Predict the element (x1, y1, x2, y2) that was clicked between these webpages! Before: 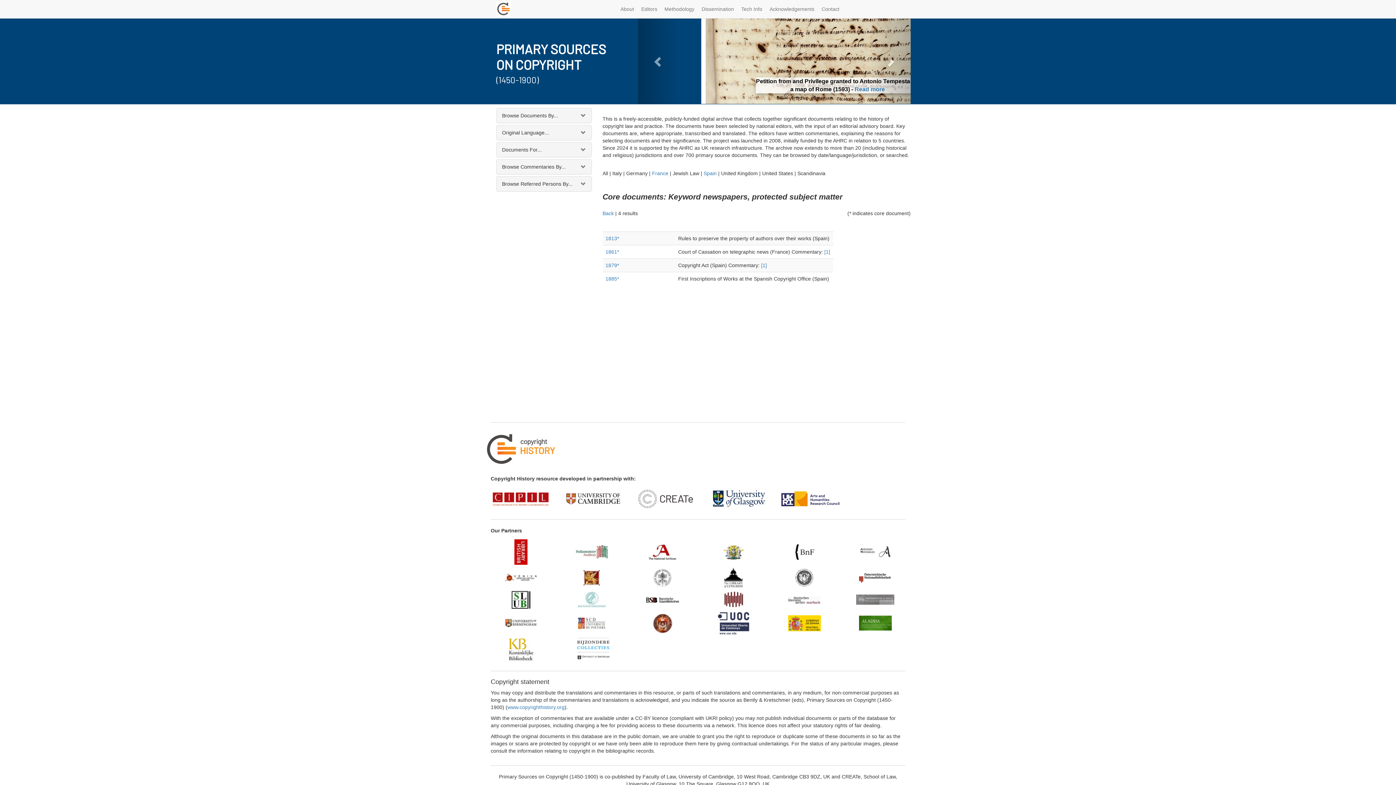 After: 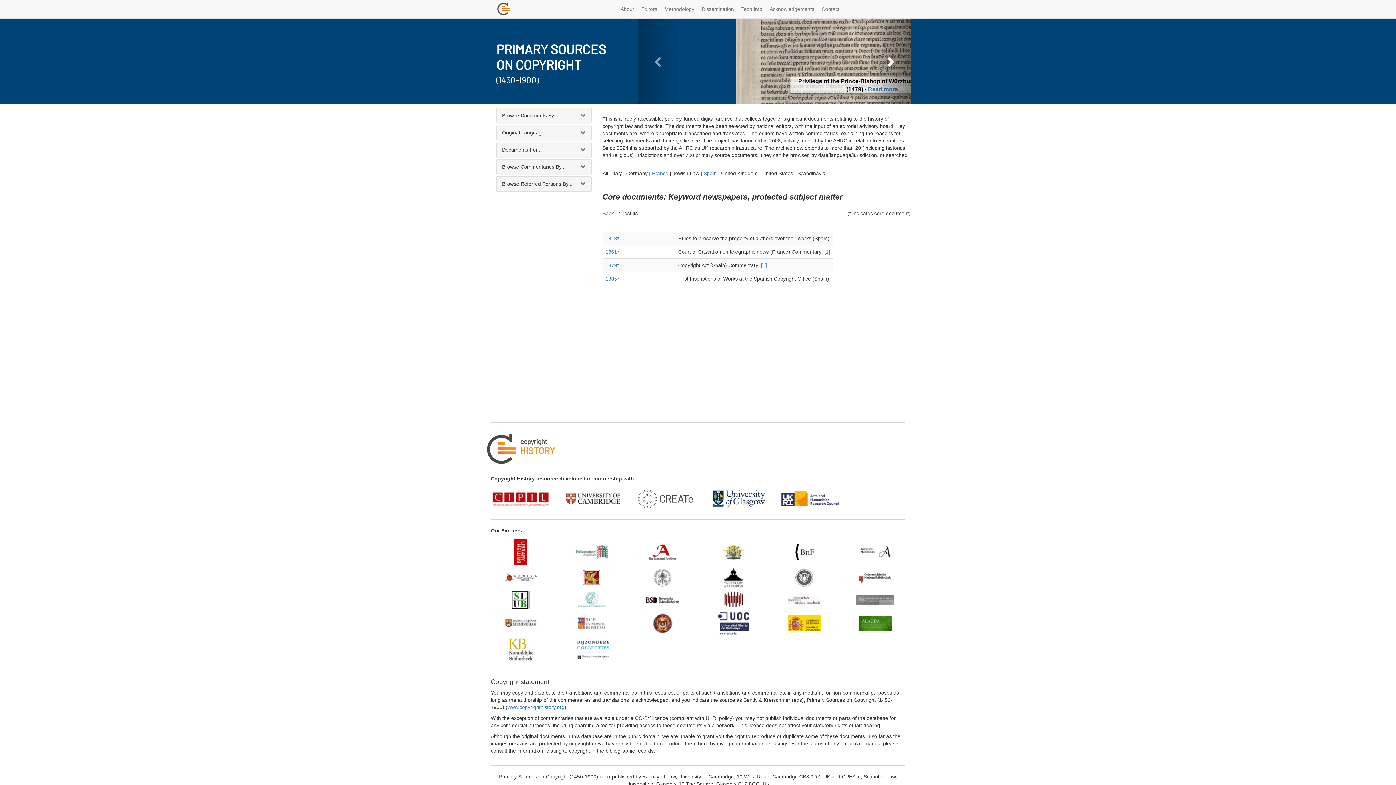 Action: bbox: (870, 18, 910, 104)